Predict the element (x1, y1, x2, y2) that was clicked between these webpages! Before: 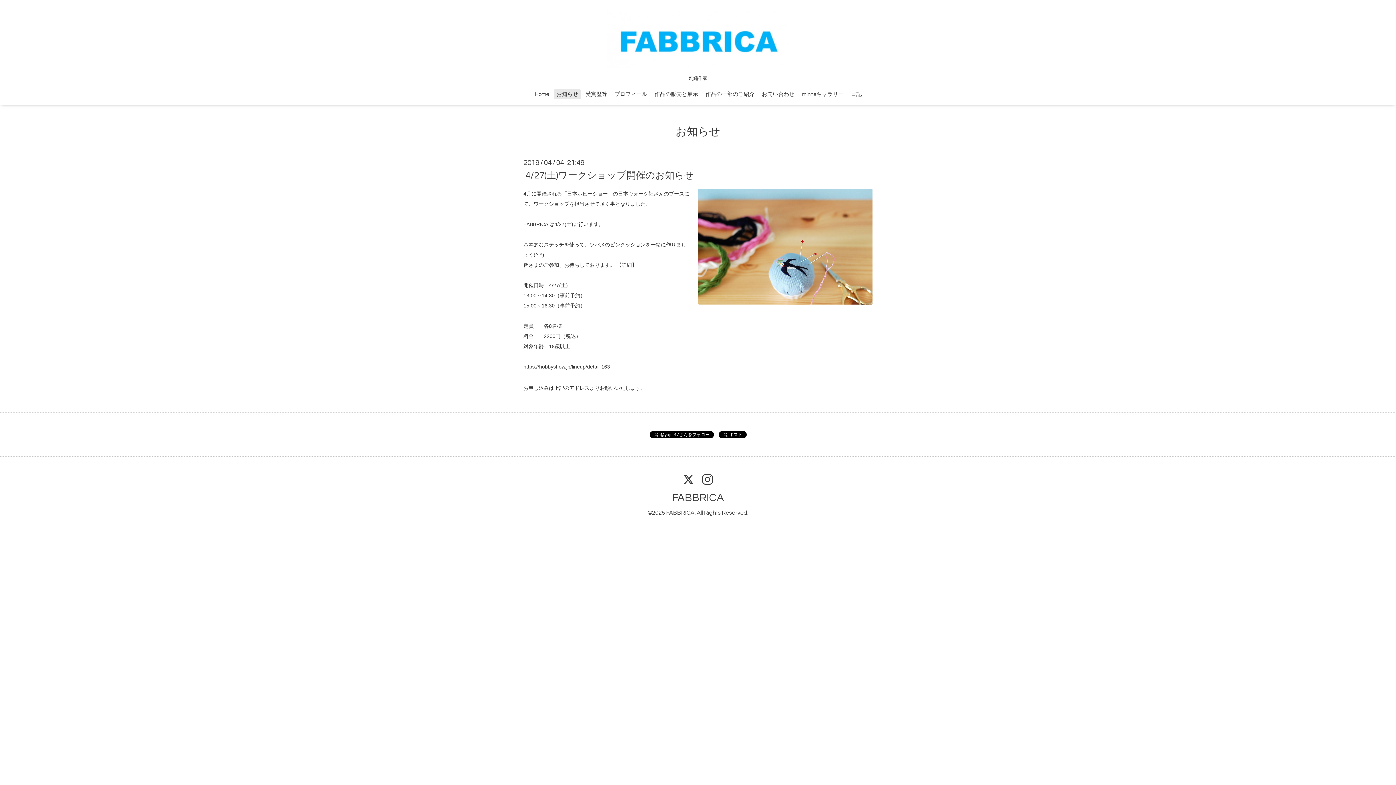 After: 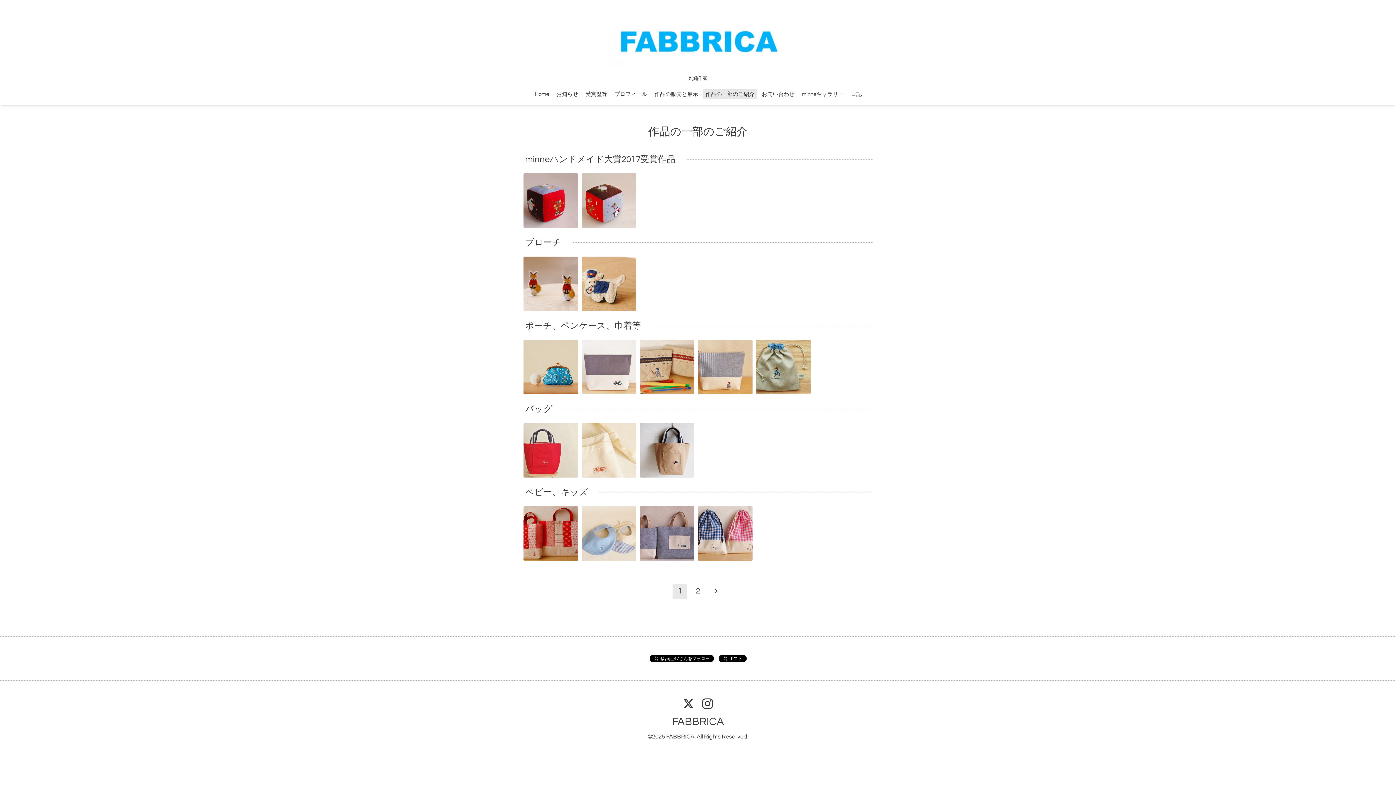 Action: label: 作品の一部のご紹介 bbox: (702, 89, 757, 99)